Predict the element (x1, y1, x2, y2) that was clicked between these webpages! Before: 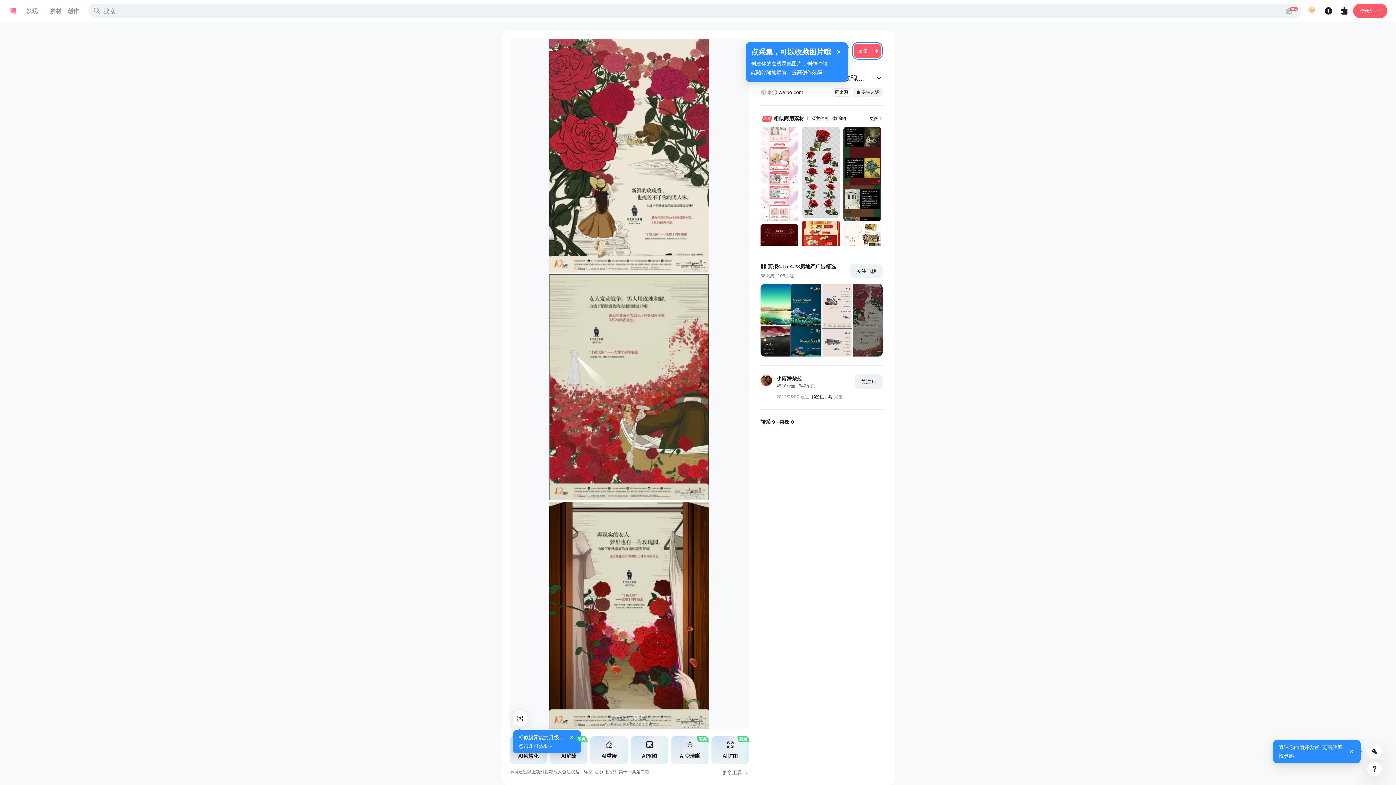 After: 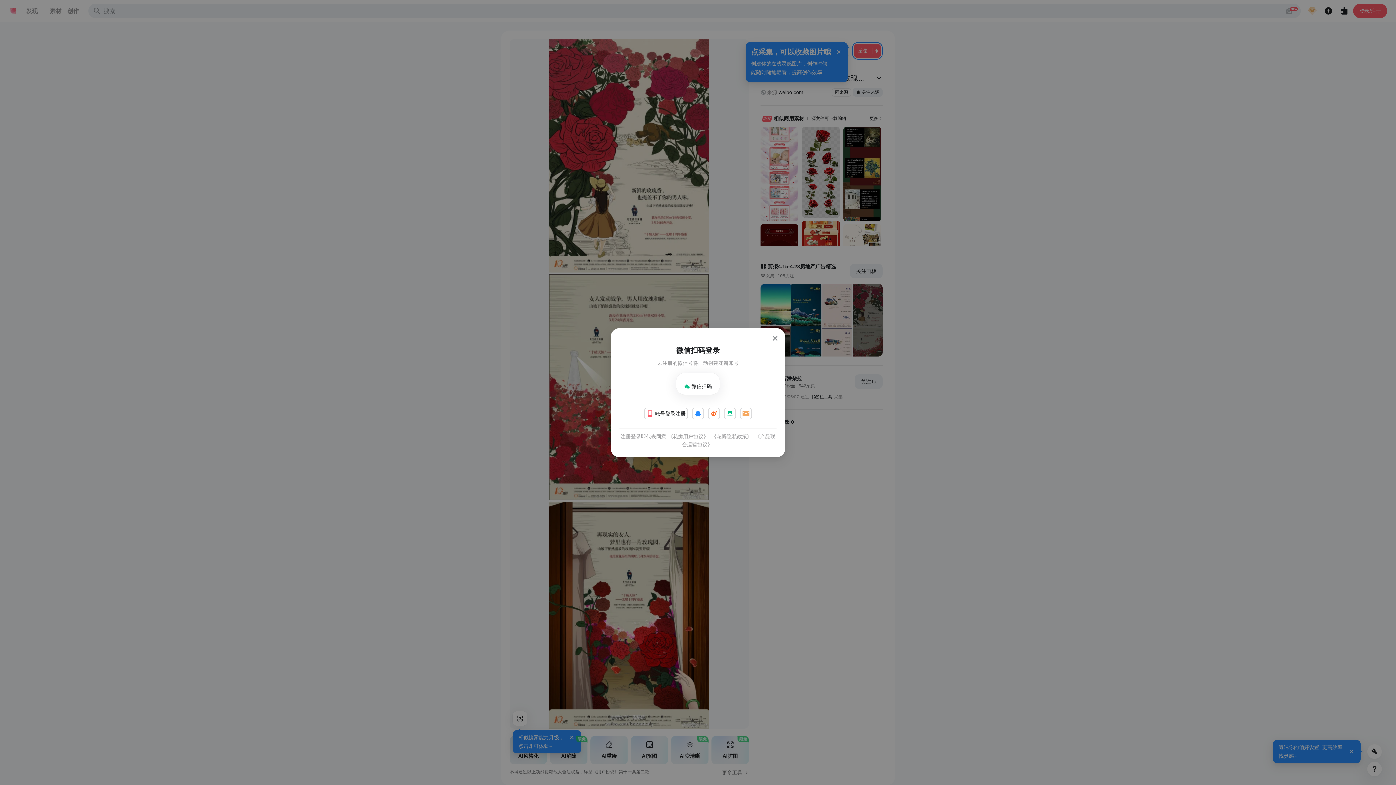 Action: bbox: (852, 284, 882, 378)